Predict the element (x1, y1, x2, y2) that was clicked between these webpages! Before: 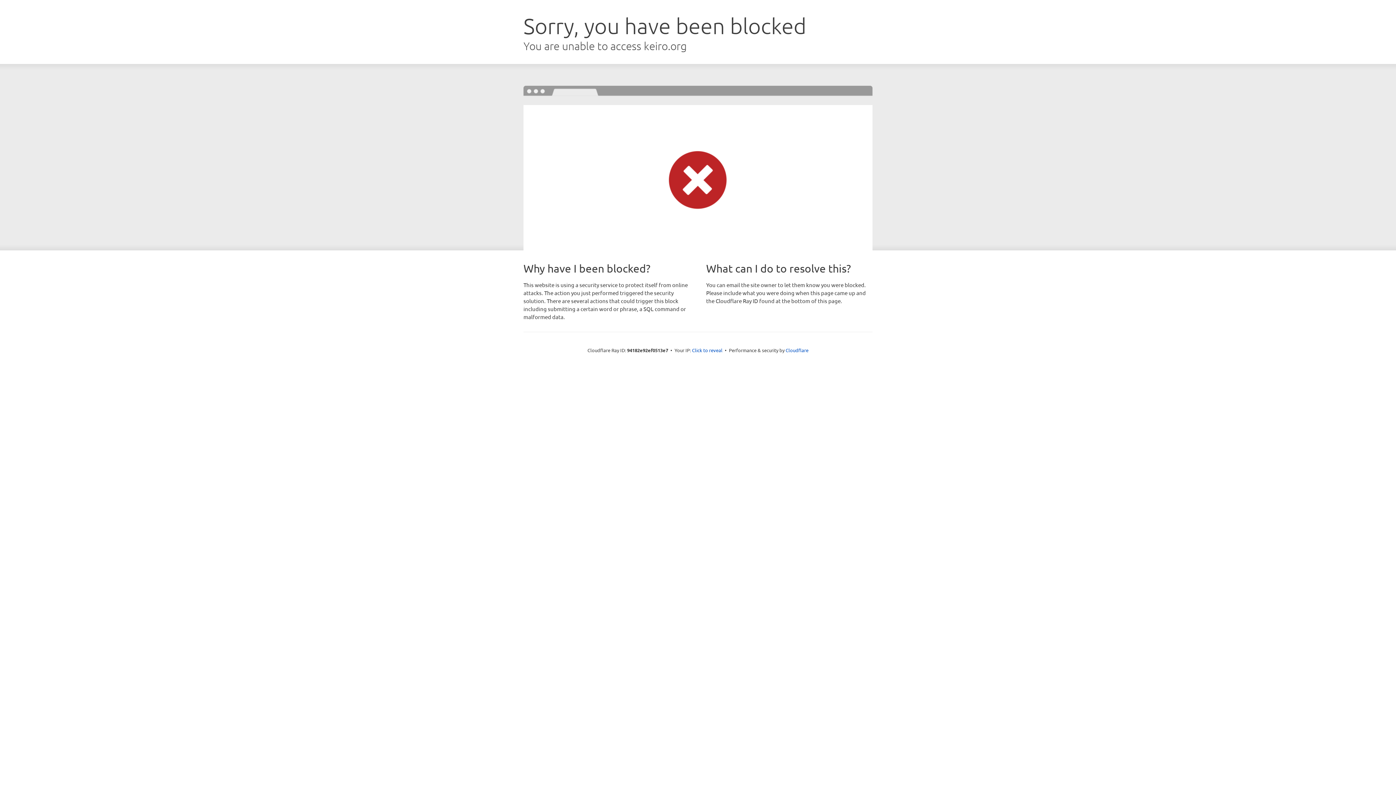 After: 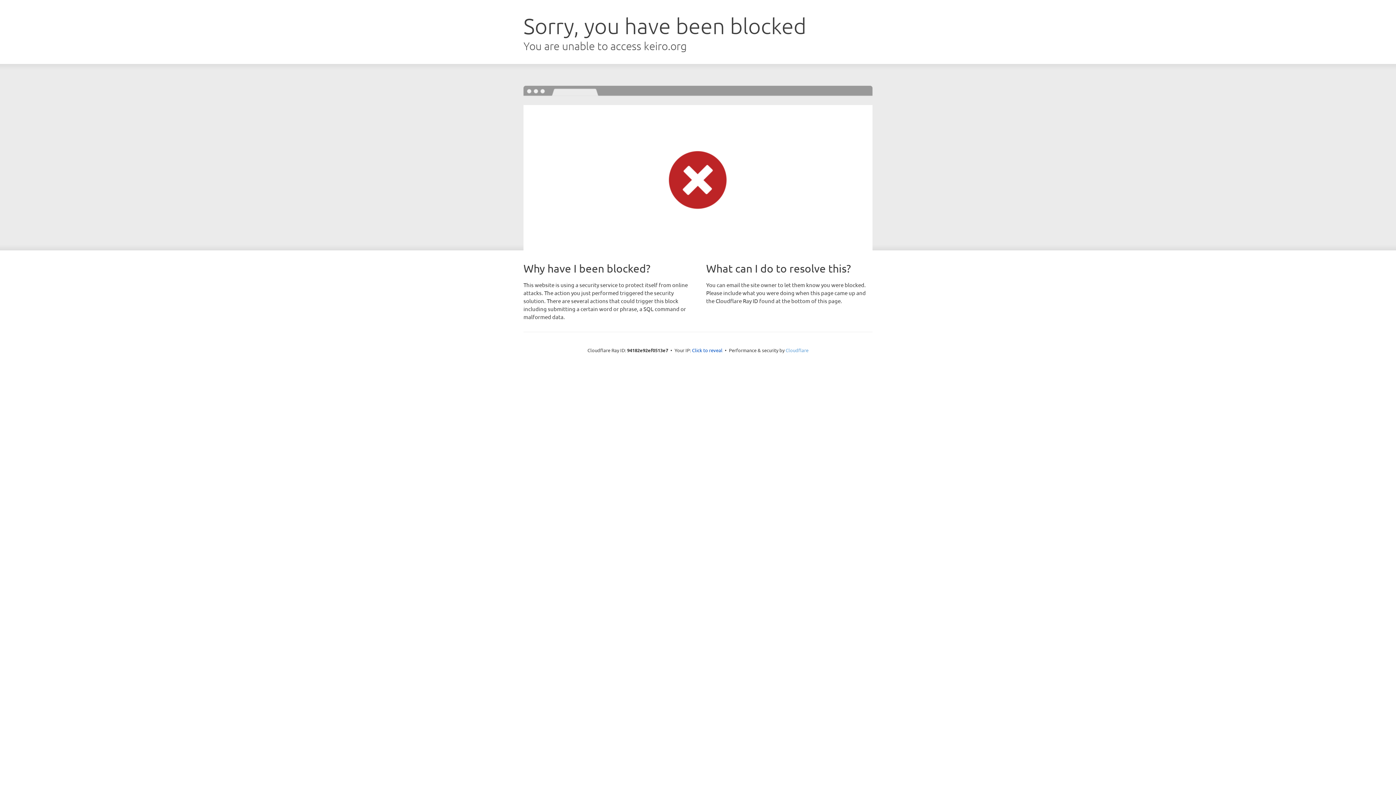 Action: bbox: (785, 347, 808, 353) label: Cloudflare